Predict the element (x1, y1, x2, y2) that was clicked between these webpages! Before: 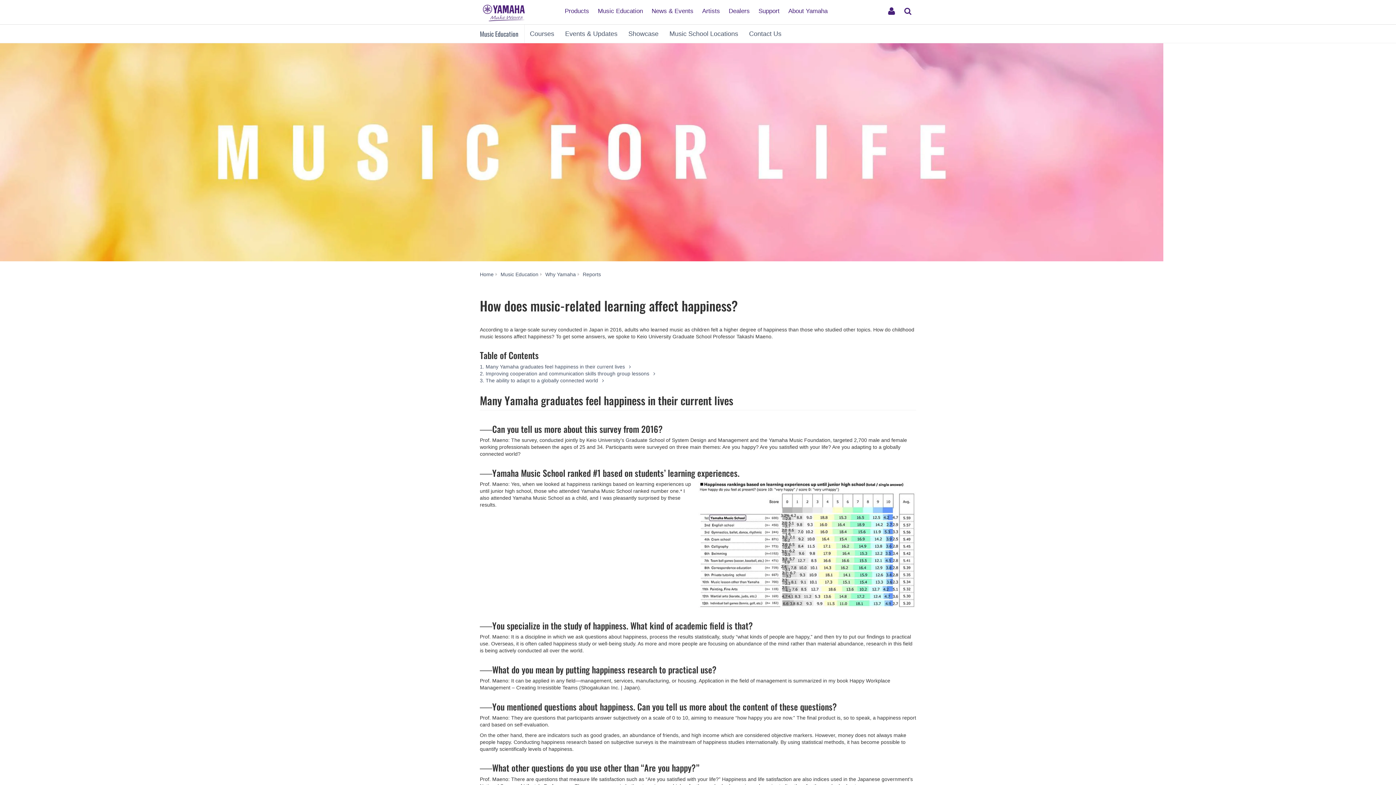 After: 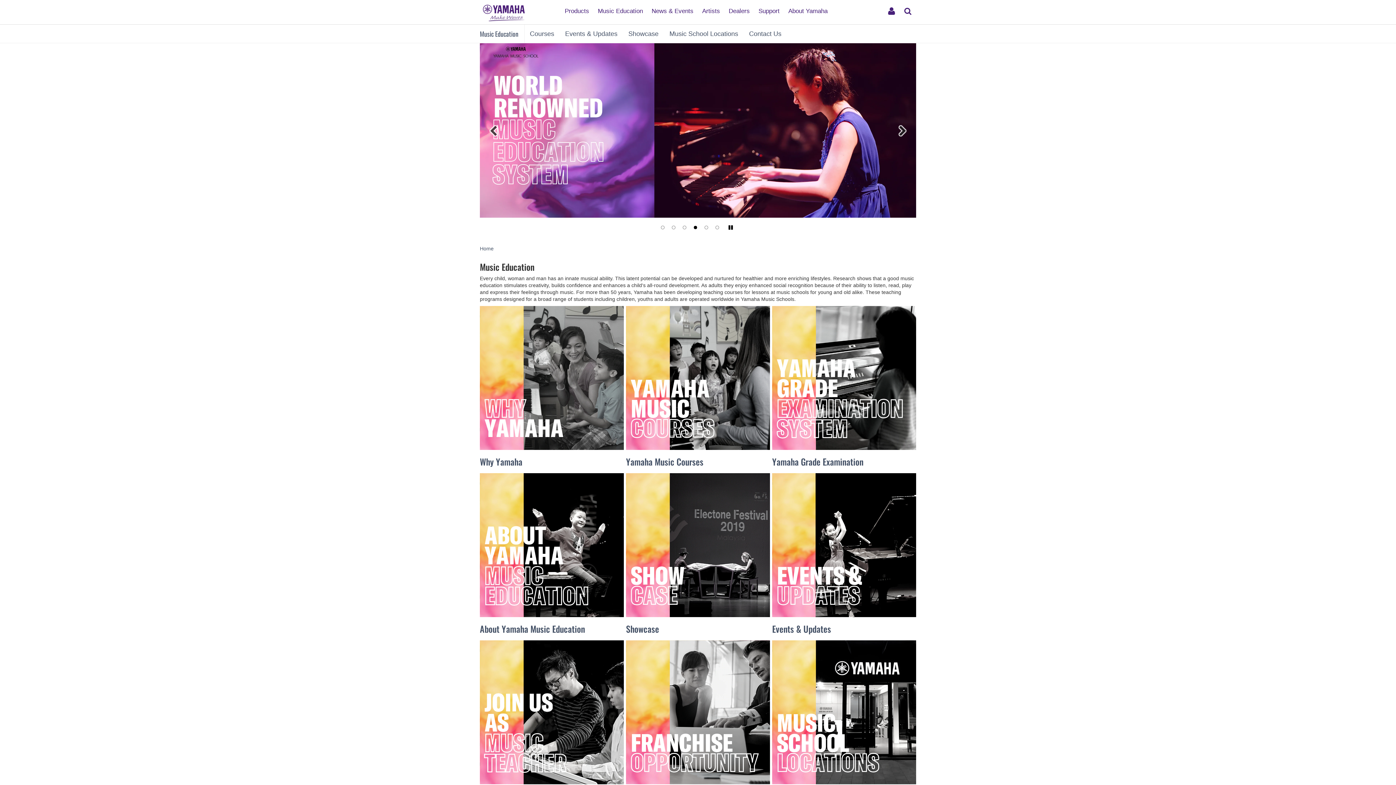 Action: bbox: (594, 1, 646, 14) label: Music Education